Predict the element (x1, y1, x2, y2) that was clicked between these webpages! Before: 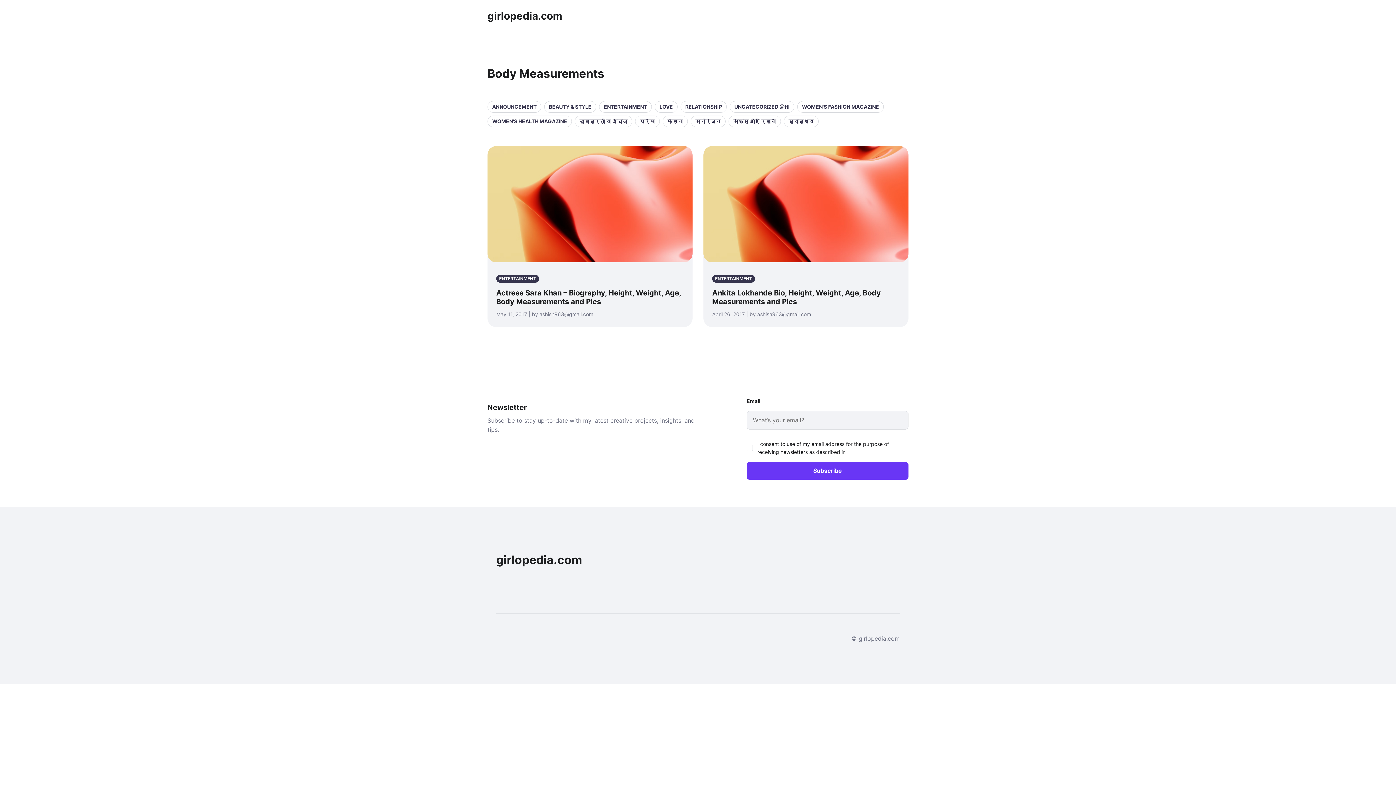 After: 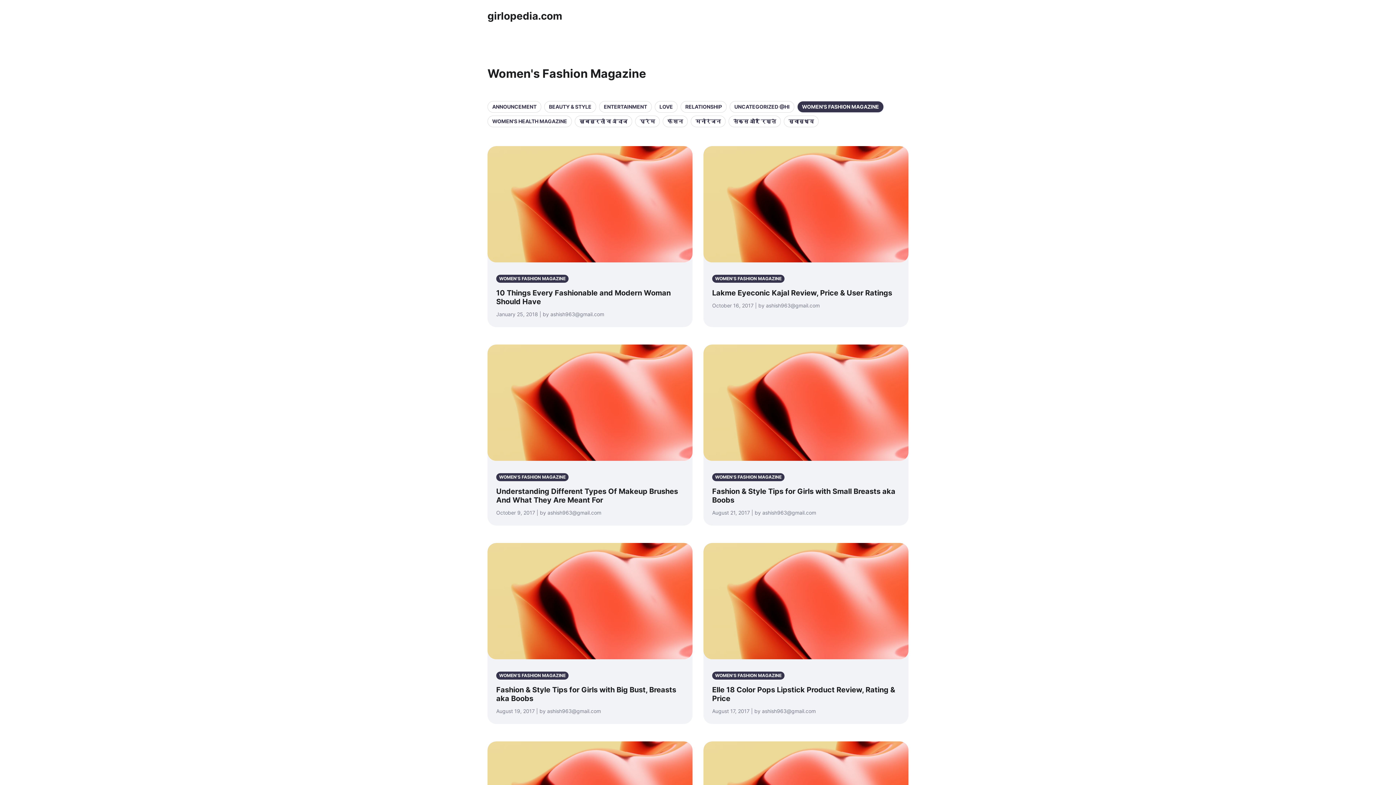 Action: bbox: (802, 103, 879, 109) label: WOMEN'S FASHION MAGAZINE